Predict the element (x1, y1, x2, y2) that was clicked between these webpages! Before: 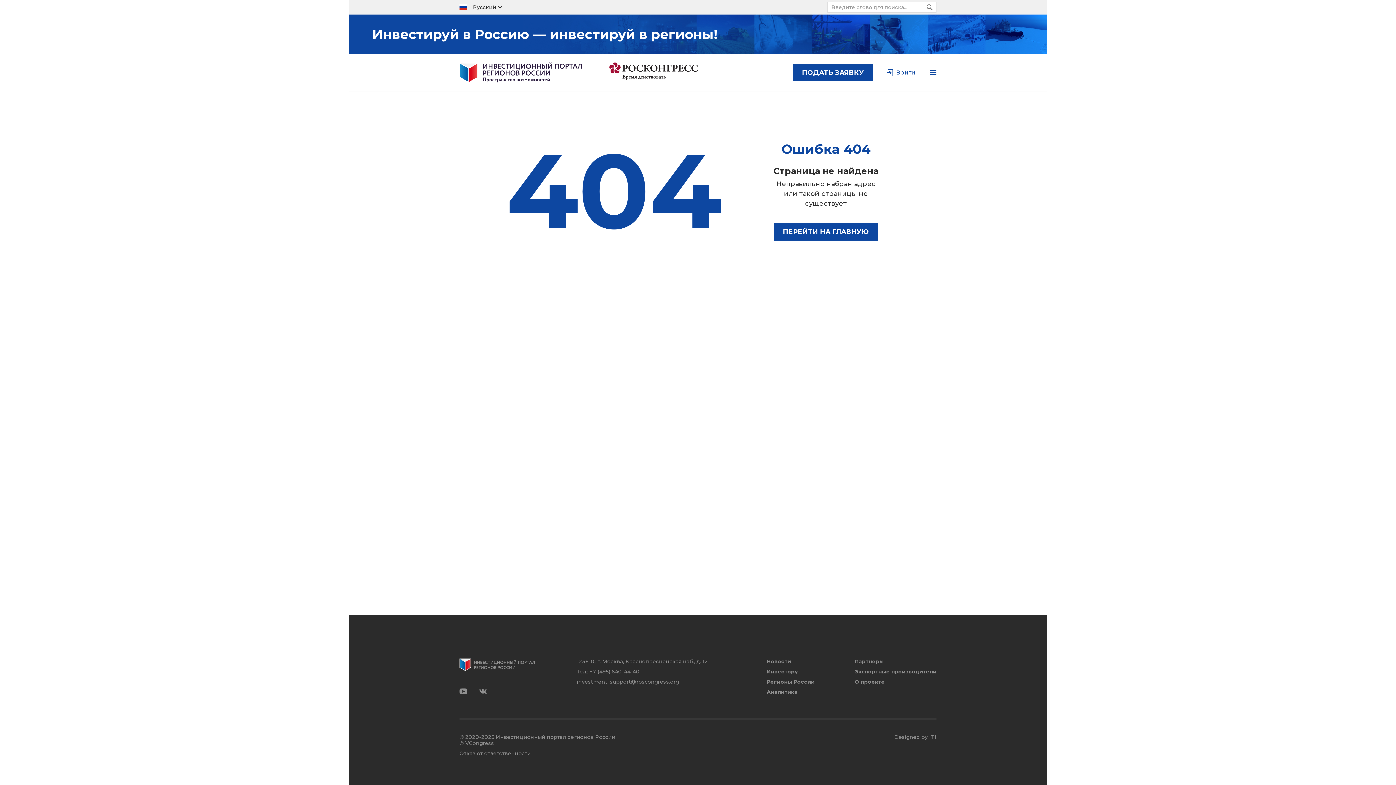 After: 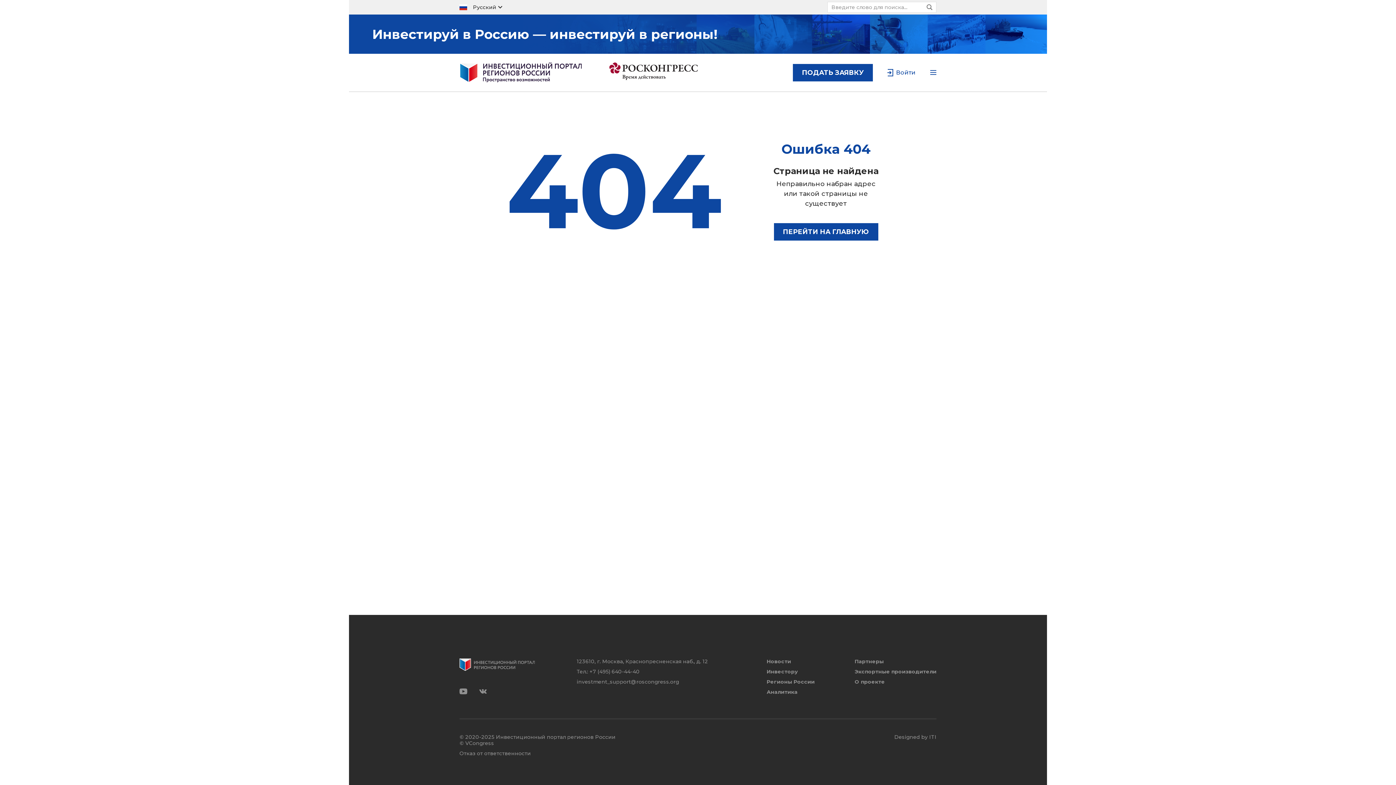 Action: bbox: (887, 69, 915, 76) label: Войти